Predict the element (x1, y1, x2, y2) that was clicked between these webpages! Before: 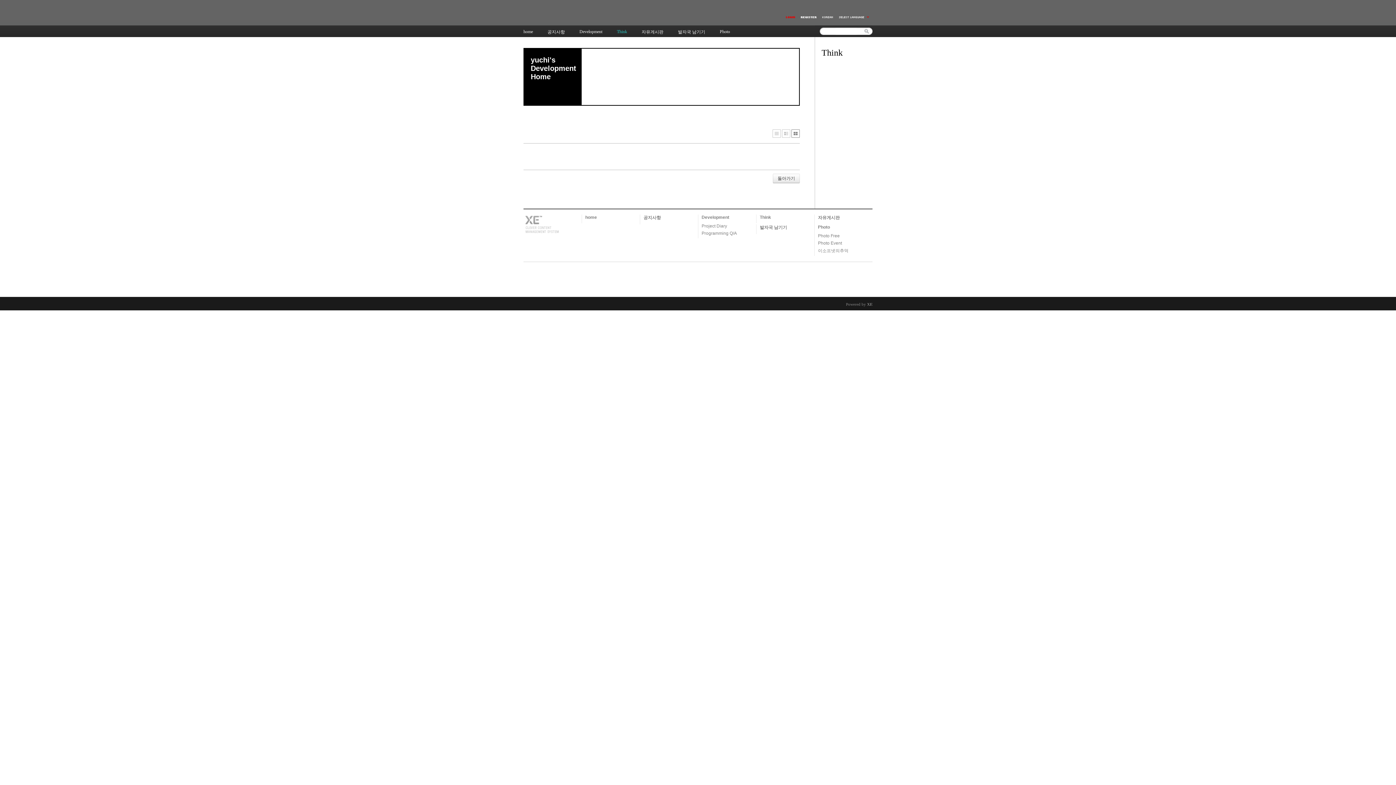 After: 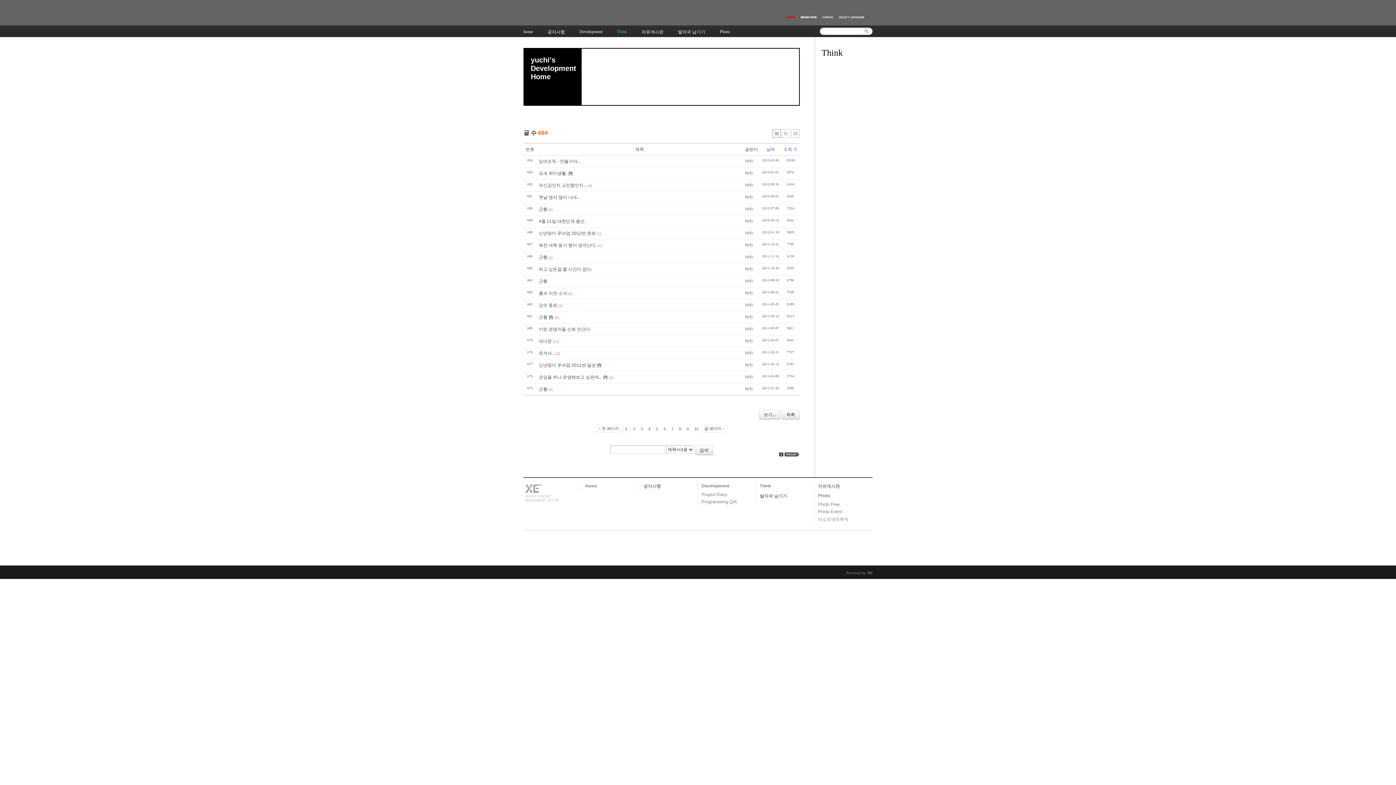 Action: bbox: (617, 25, 627, 37) label: Think